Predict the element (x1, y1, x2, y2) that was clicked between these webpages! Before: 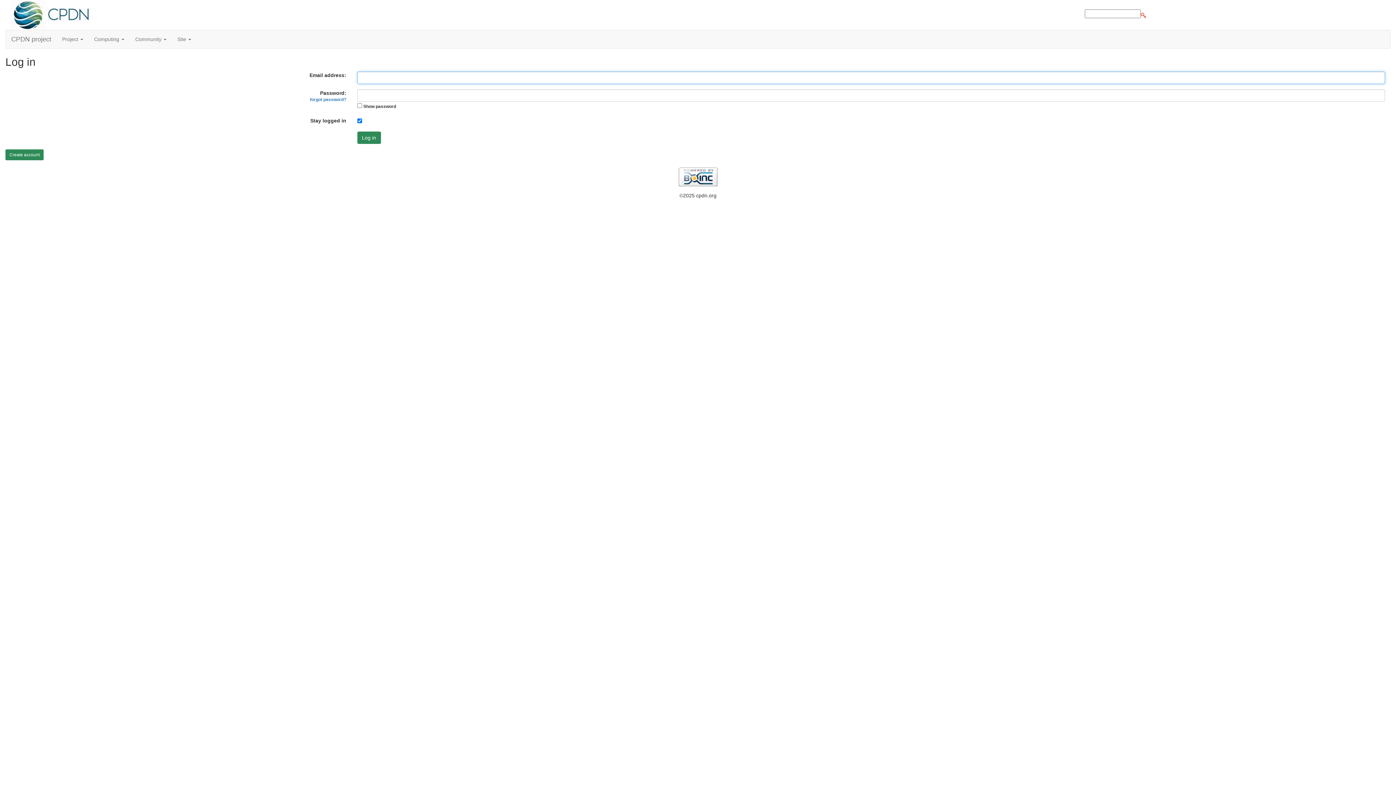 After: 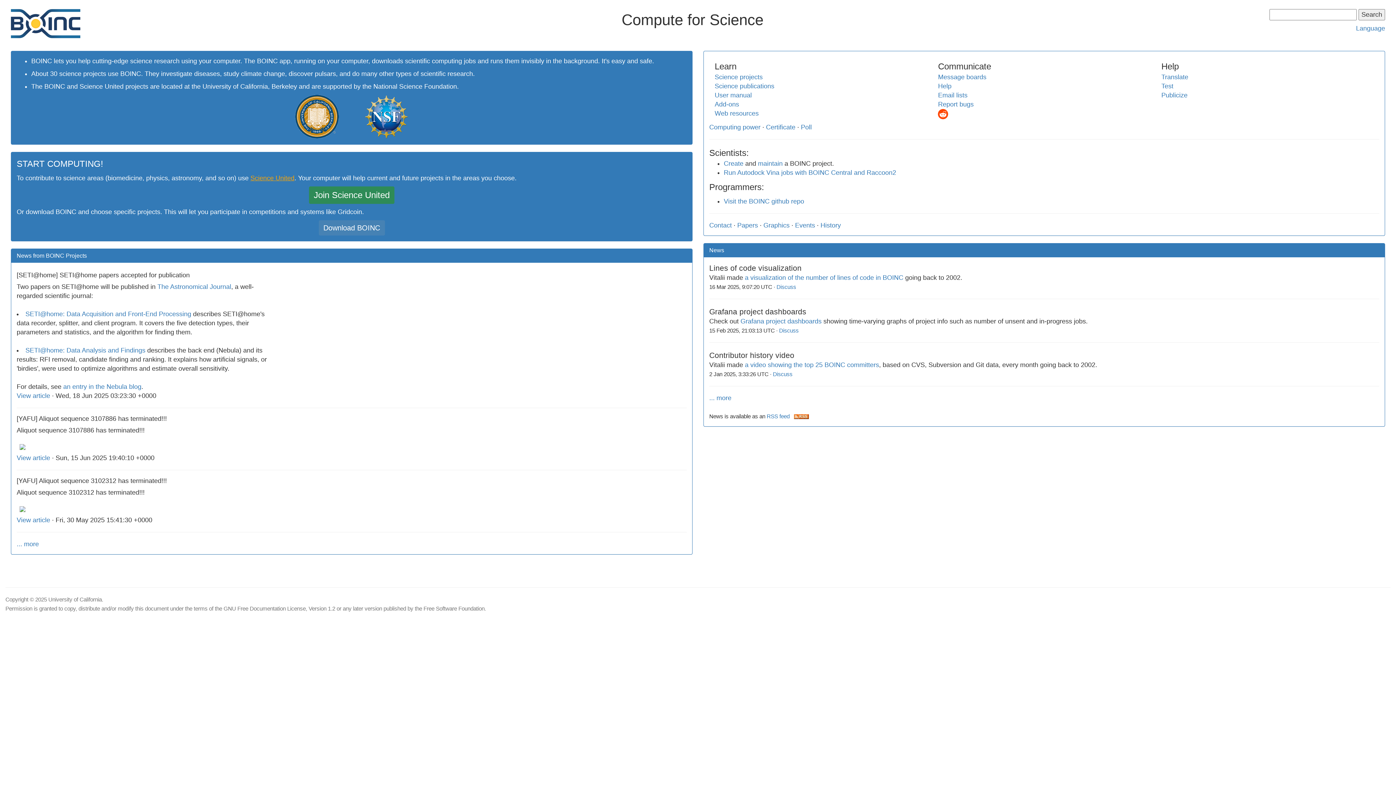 Action: bbox: (5, 167, 1390, 186)